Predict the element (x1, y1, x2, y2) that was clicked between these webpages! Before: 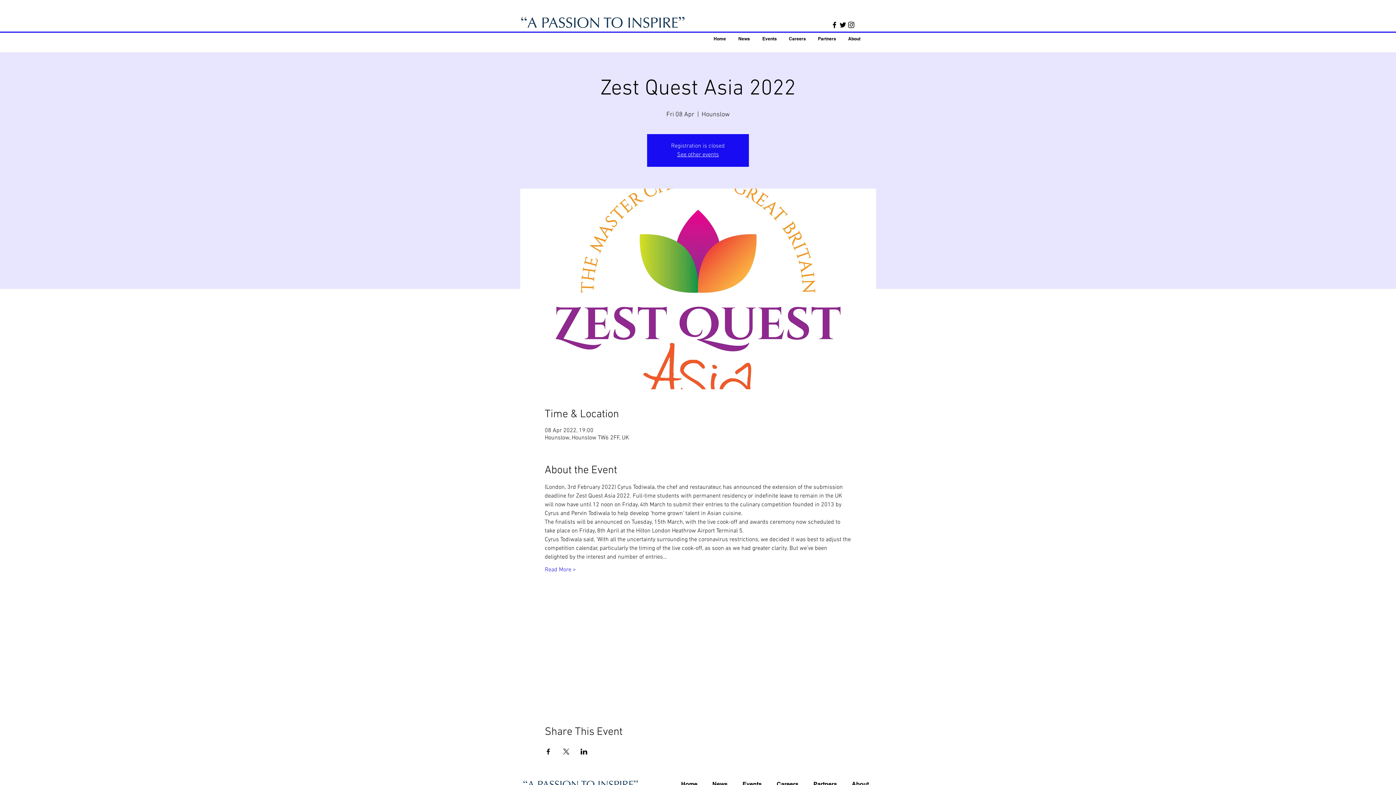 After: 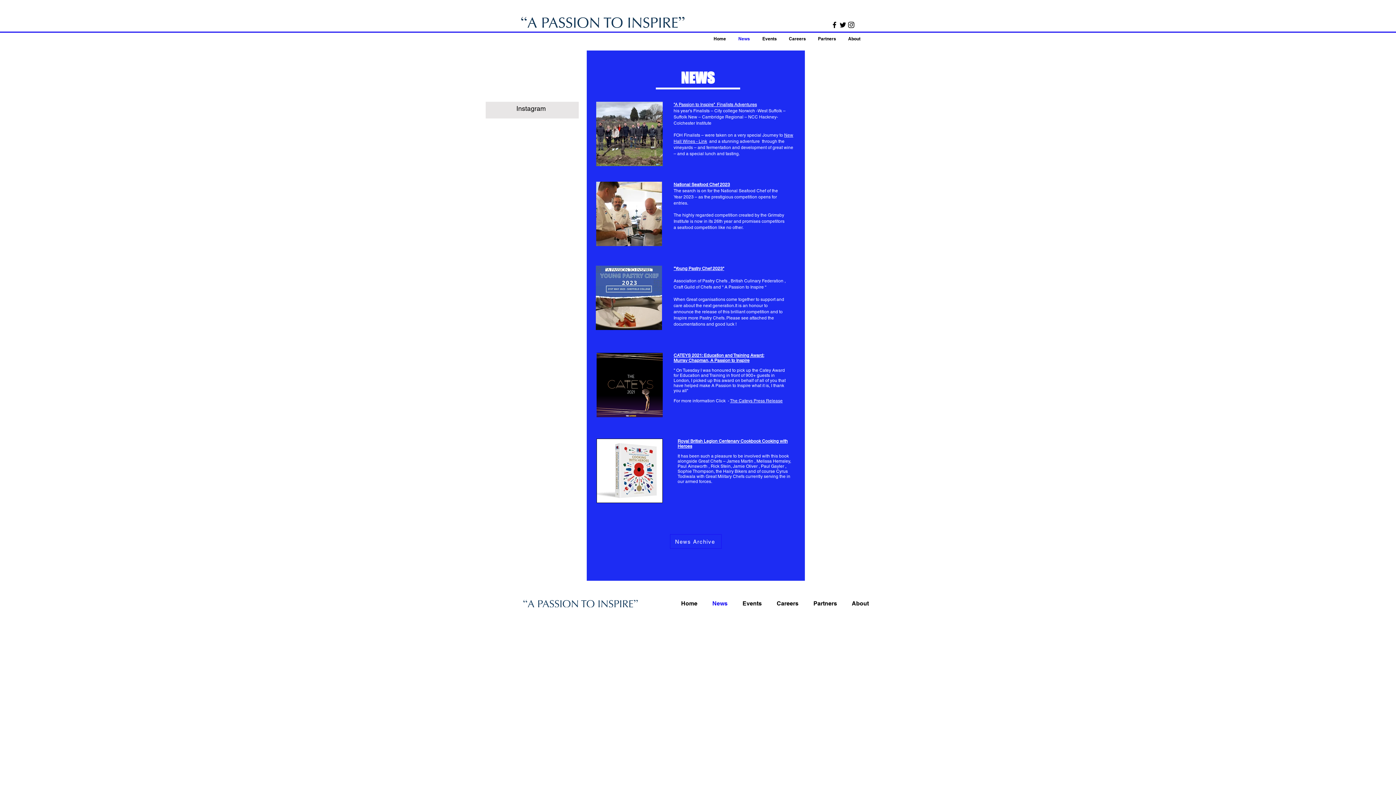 Action: bbox: (705, 780, 735, 789) label: News